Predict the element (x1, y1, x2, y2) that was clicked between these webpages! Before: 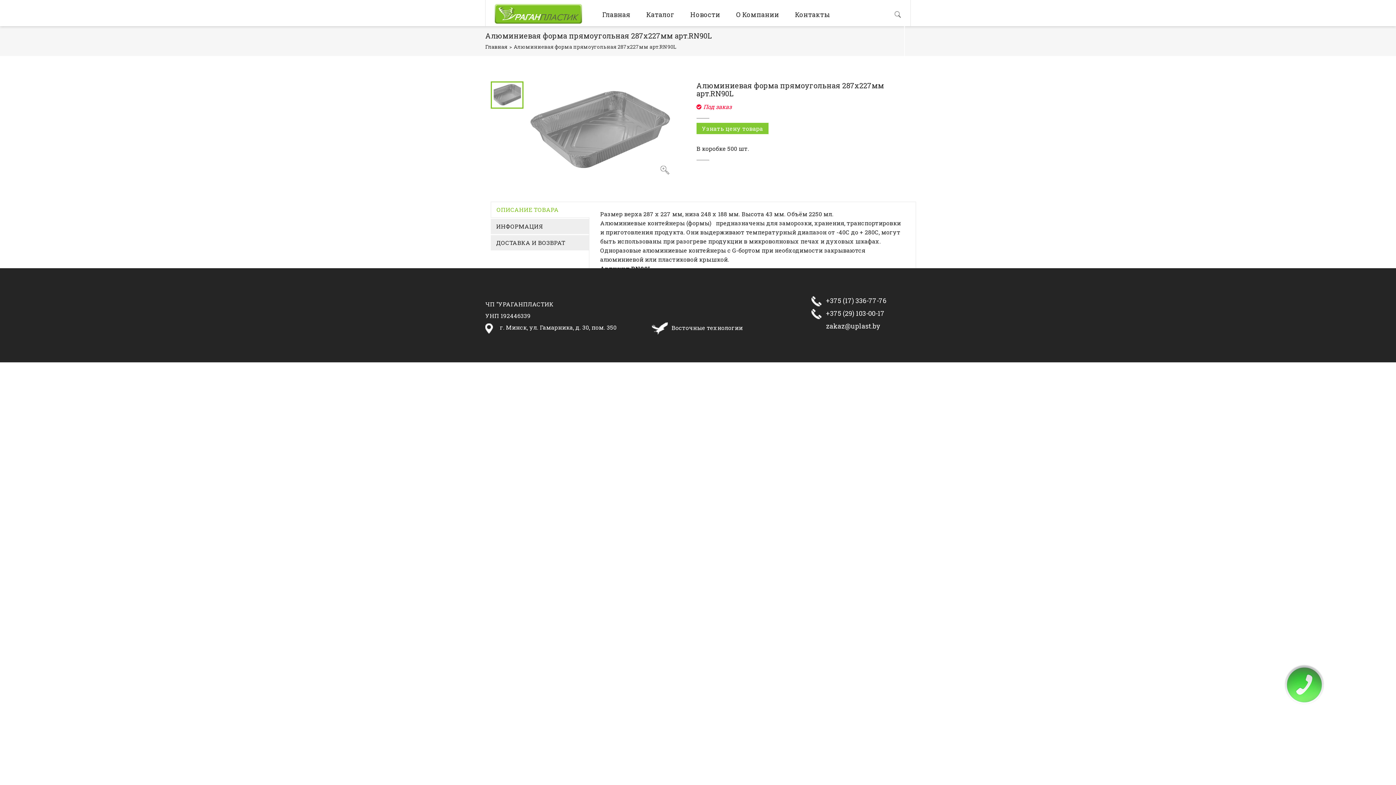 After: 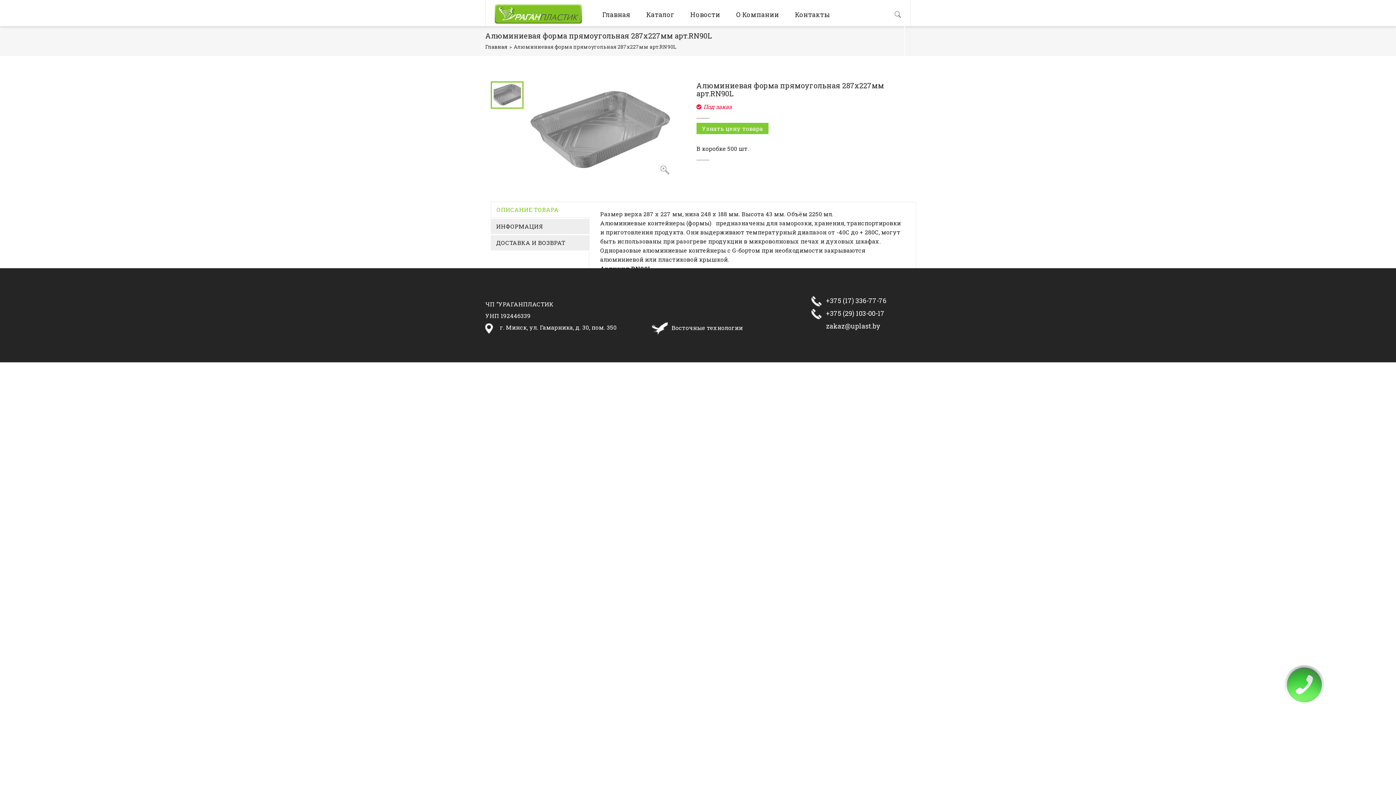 Action: bbox: (491, 202, 589, 217) label: ОПИСАНИЕ ТОВАРА